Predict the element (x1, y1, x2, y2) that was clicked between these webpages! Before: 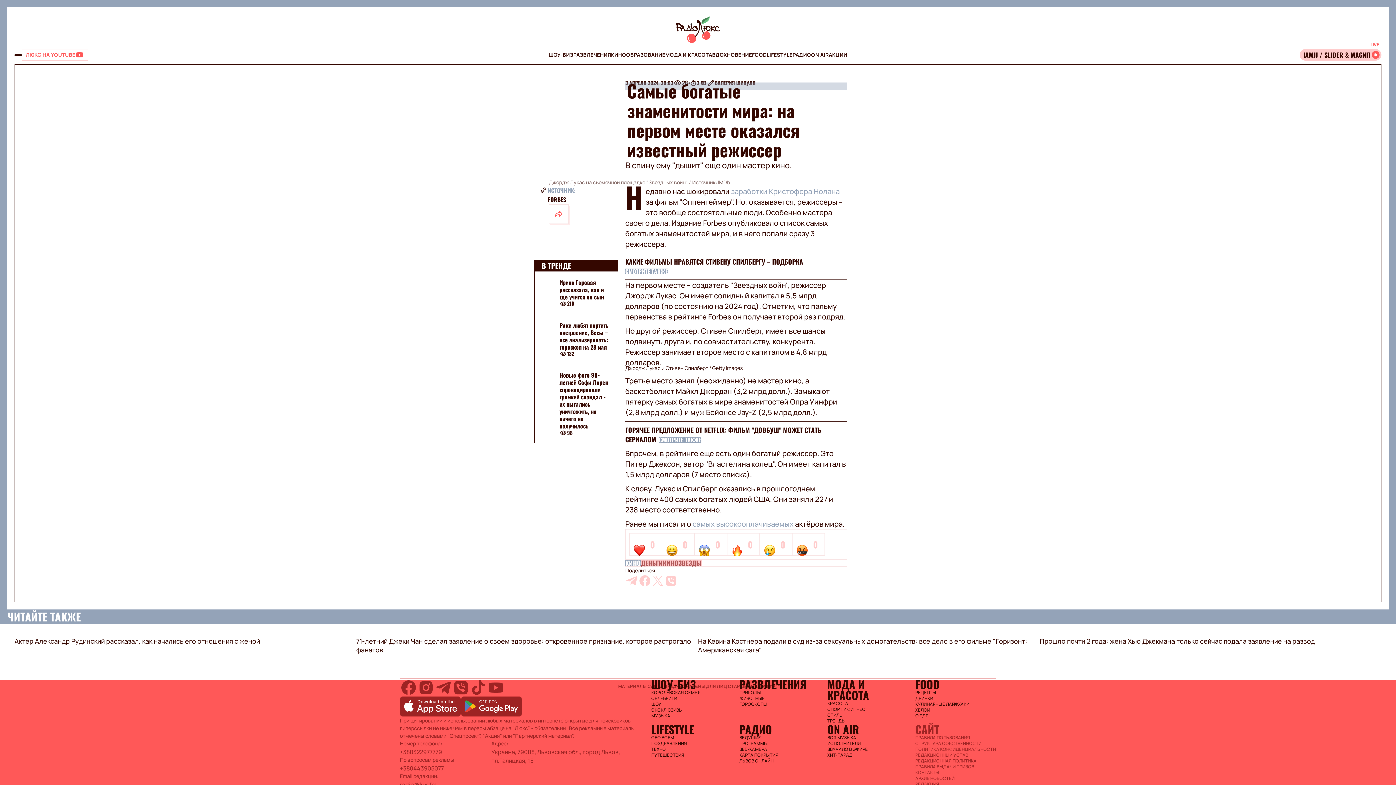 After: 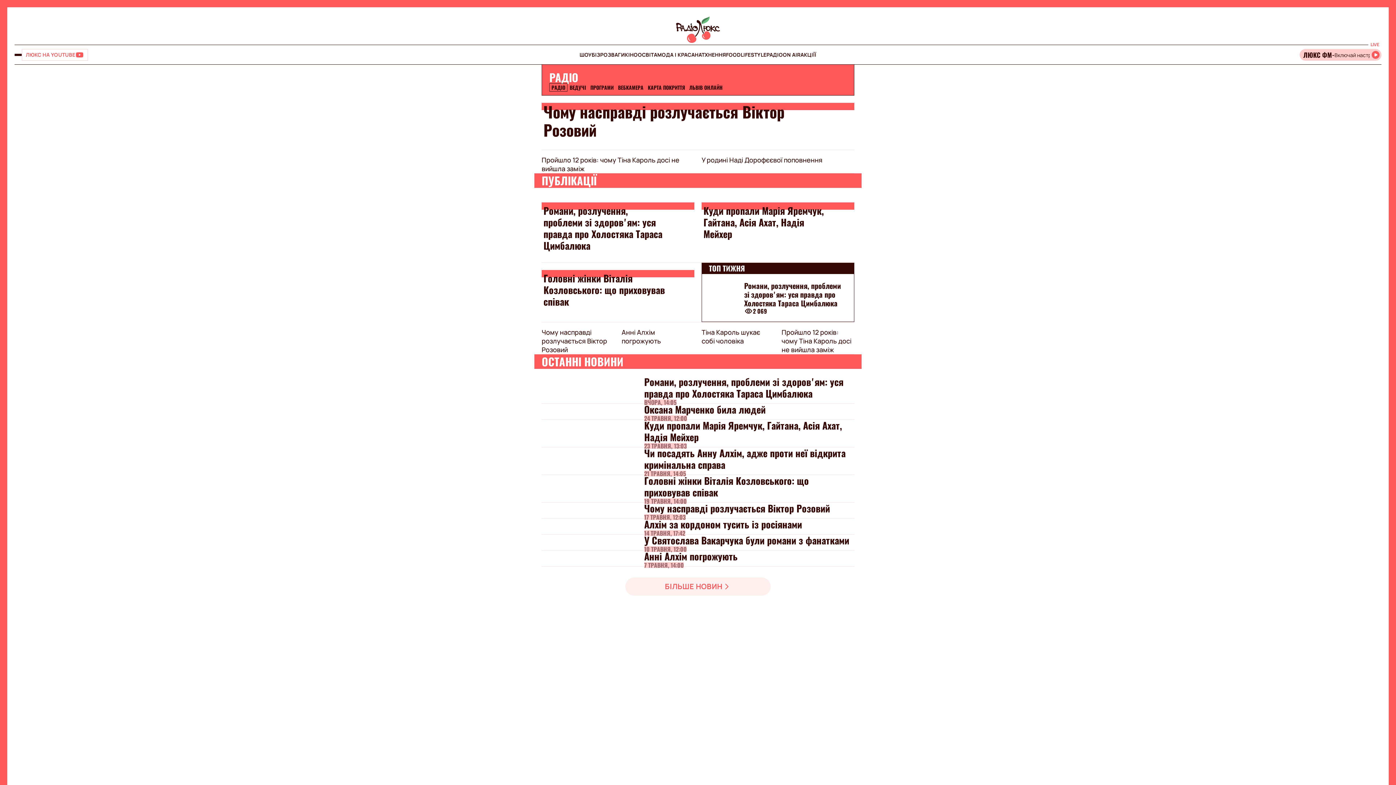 Action: bbox: (739, 724, 820, 735) label: РАДИО